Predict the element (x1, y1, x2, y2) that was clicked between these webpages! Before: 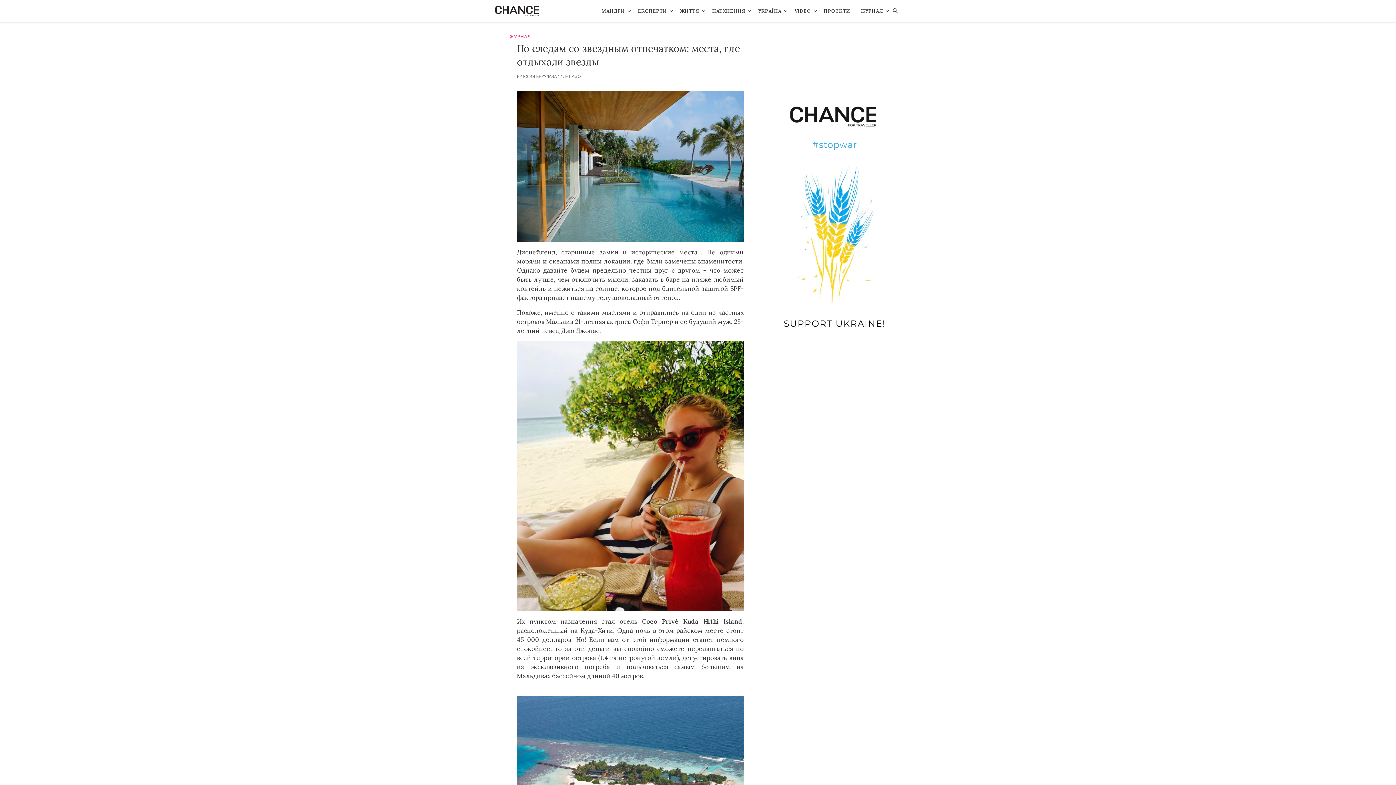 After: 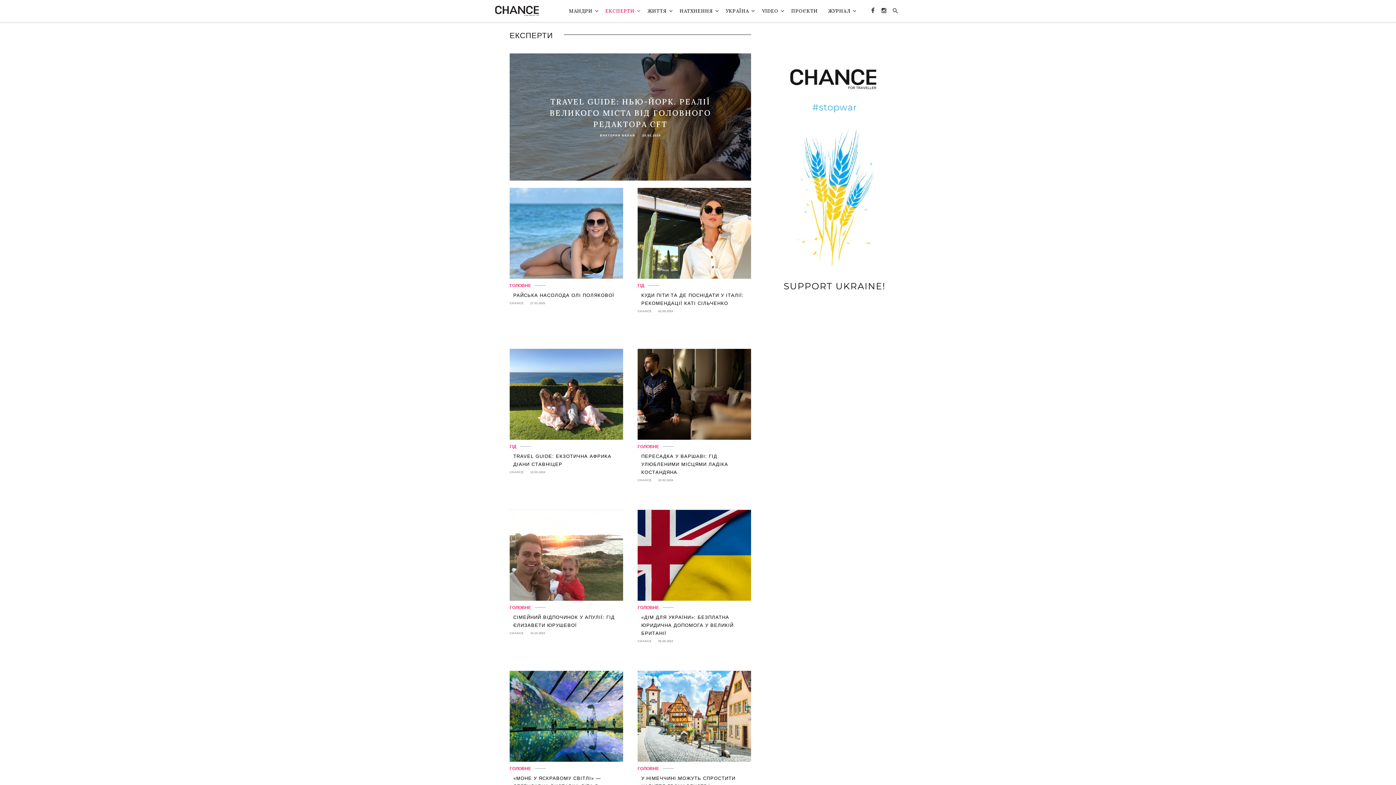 Action: label: ЕКСПЕРТИ bbox: (633, 3, 671, 18)